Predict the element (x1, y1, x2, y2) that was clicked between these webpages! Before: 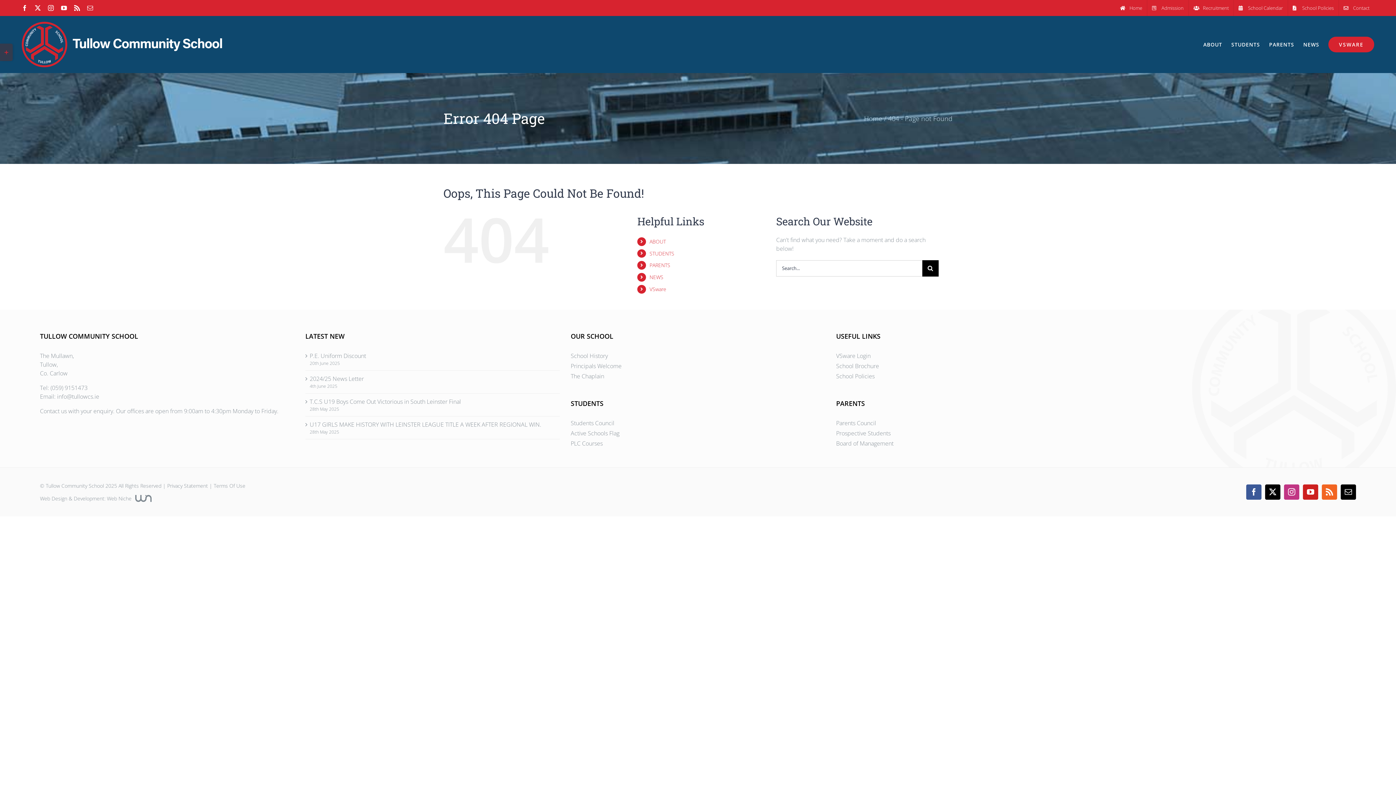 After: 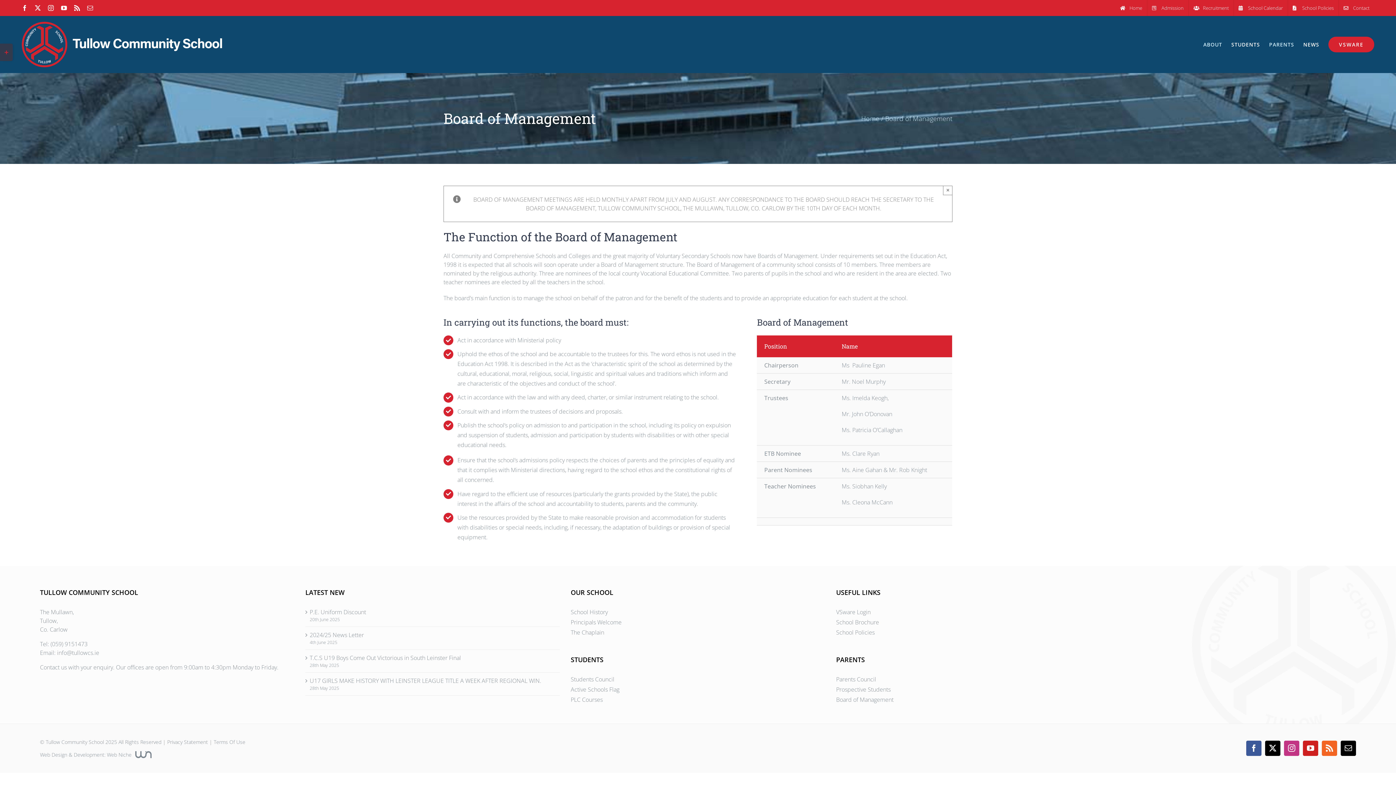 Action: label: Board of Management bbox: (836, 439, 1090, 447)